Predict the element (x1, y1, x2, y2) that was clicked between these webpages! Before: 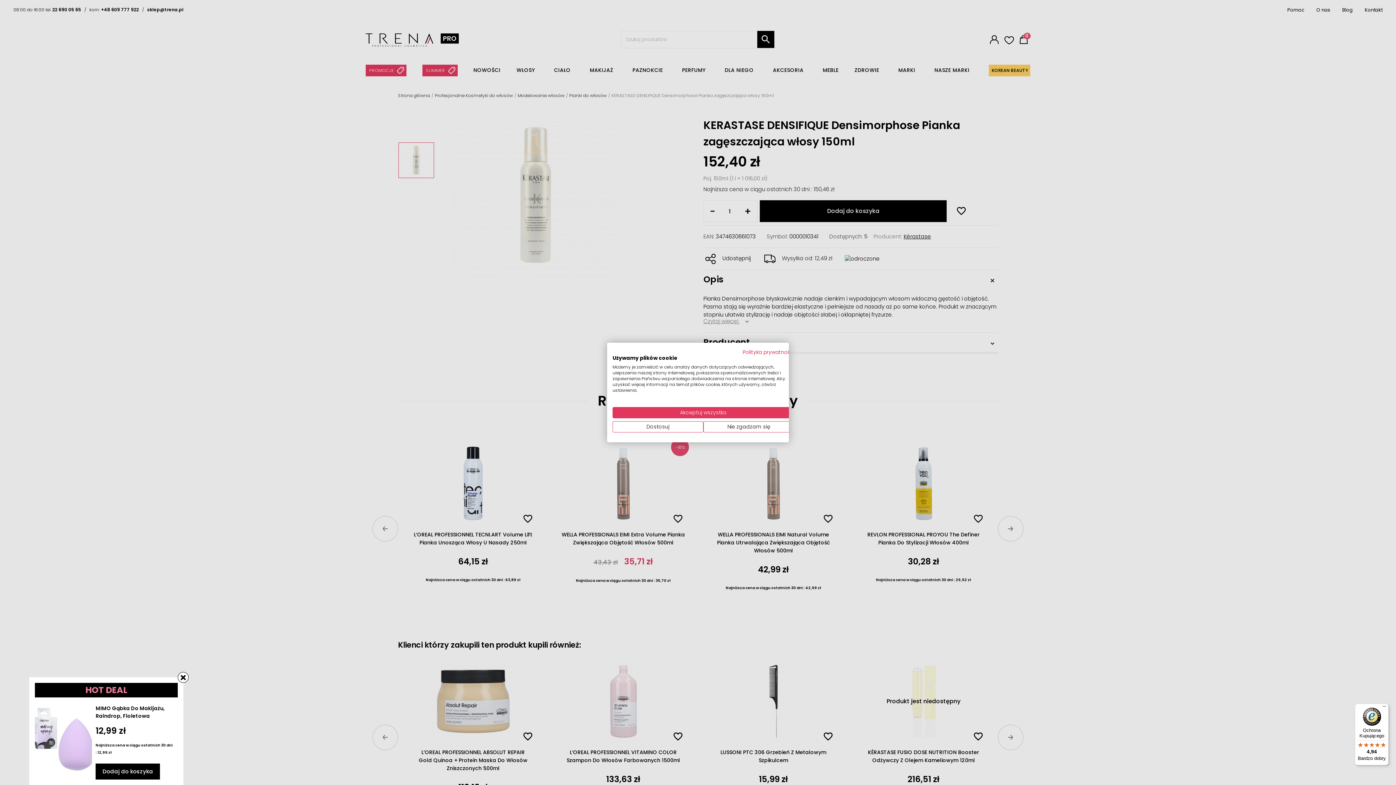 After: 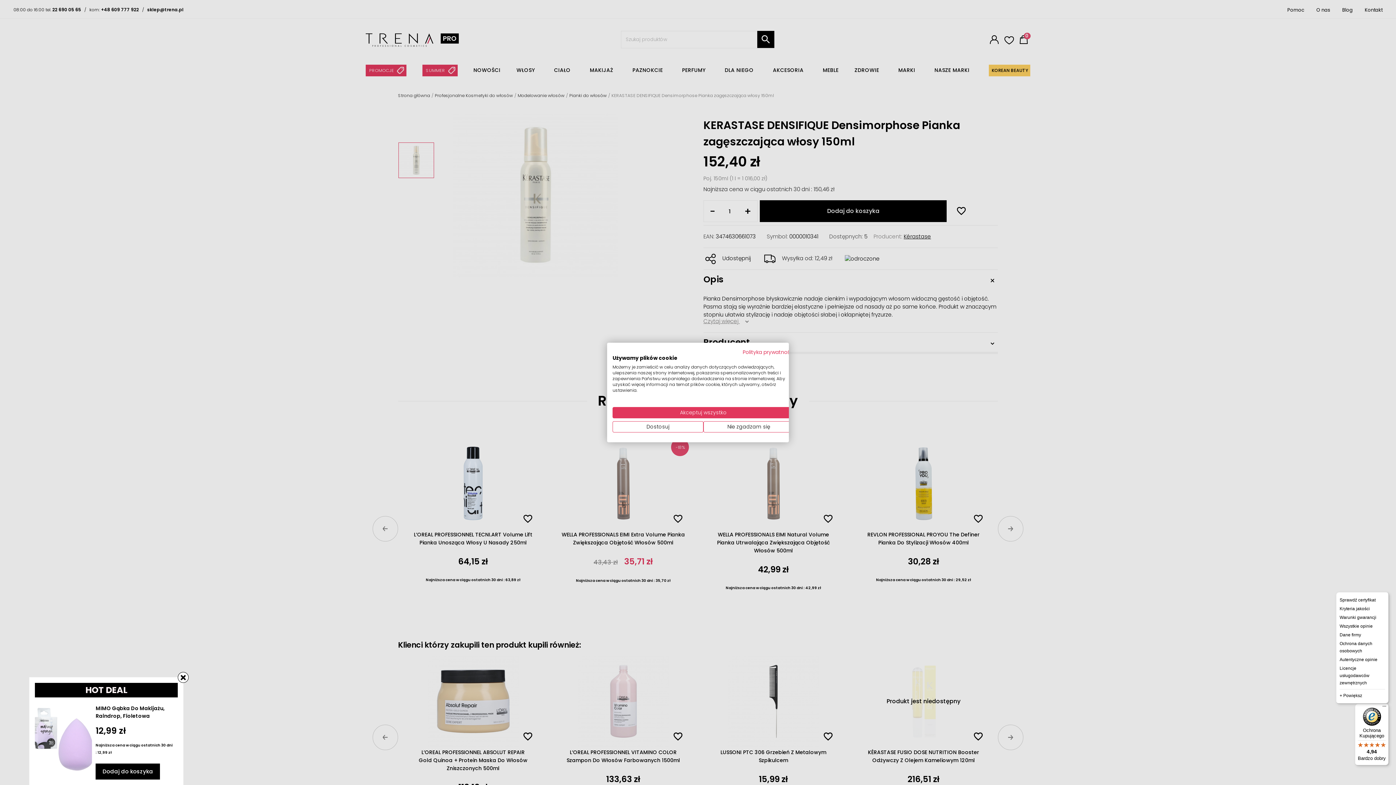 Action: label: Menu bbox: (1380, 704, 1389, 712)